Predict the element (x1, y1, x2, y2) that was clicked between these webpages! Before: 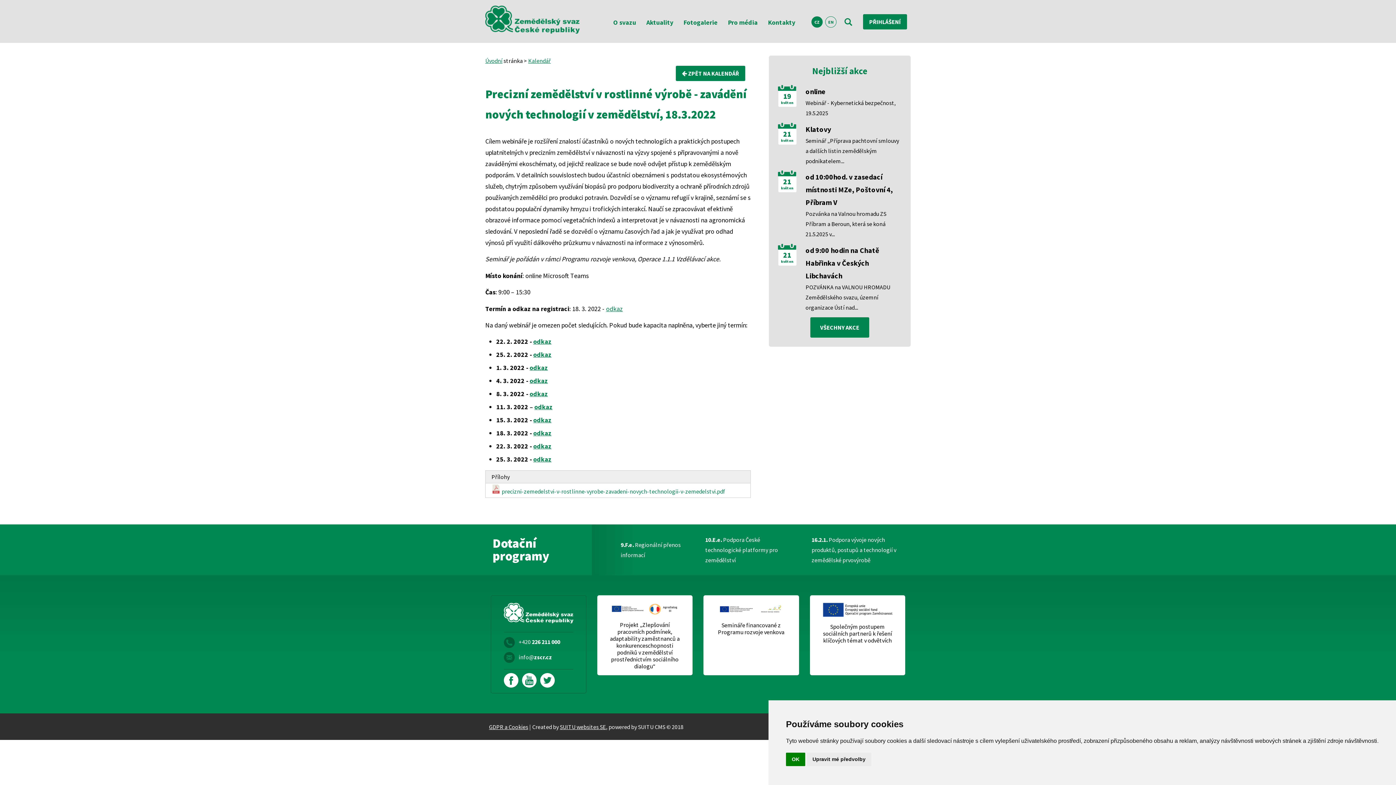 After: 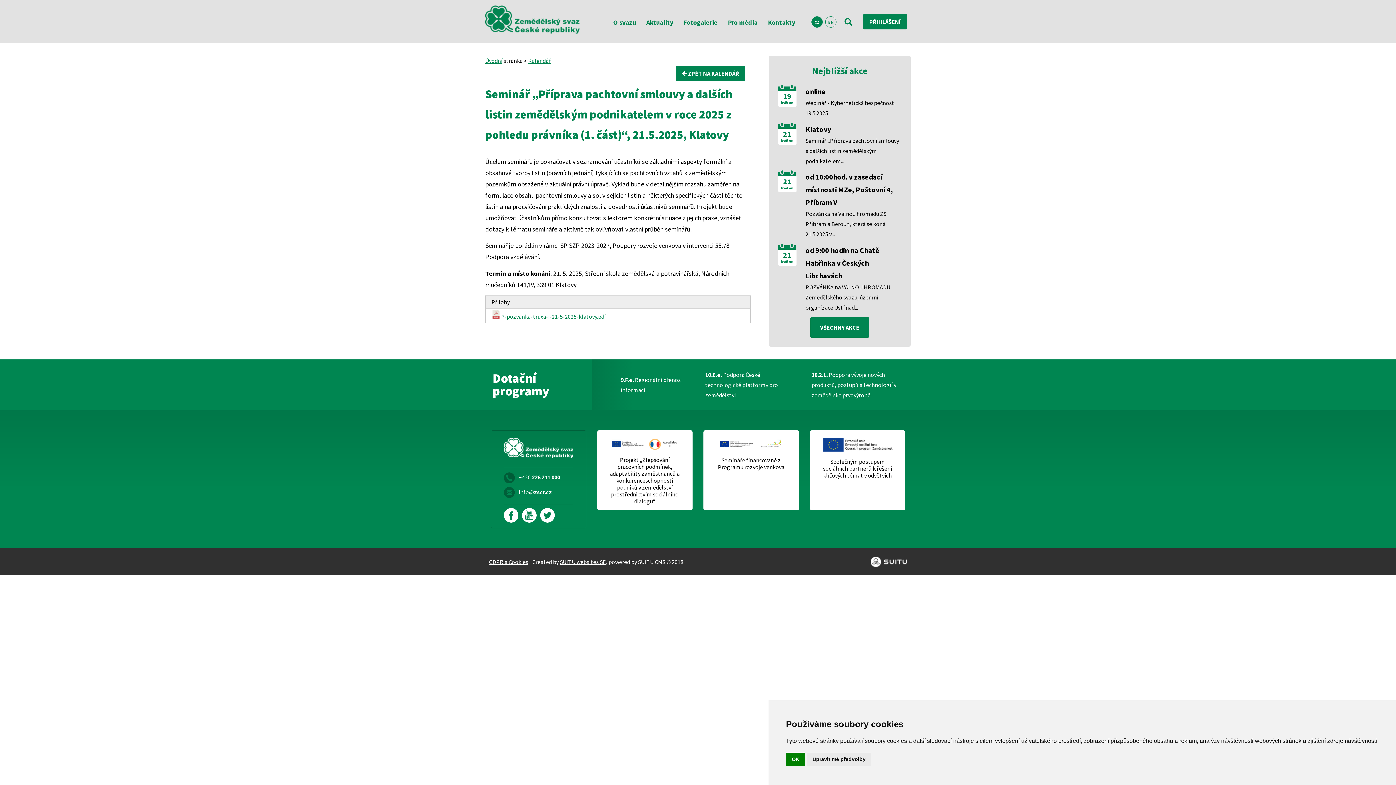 Action: label: květen bbox: (781, 138, 793, 142)